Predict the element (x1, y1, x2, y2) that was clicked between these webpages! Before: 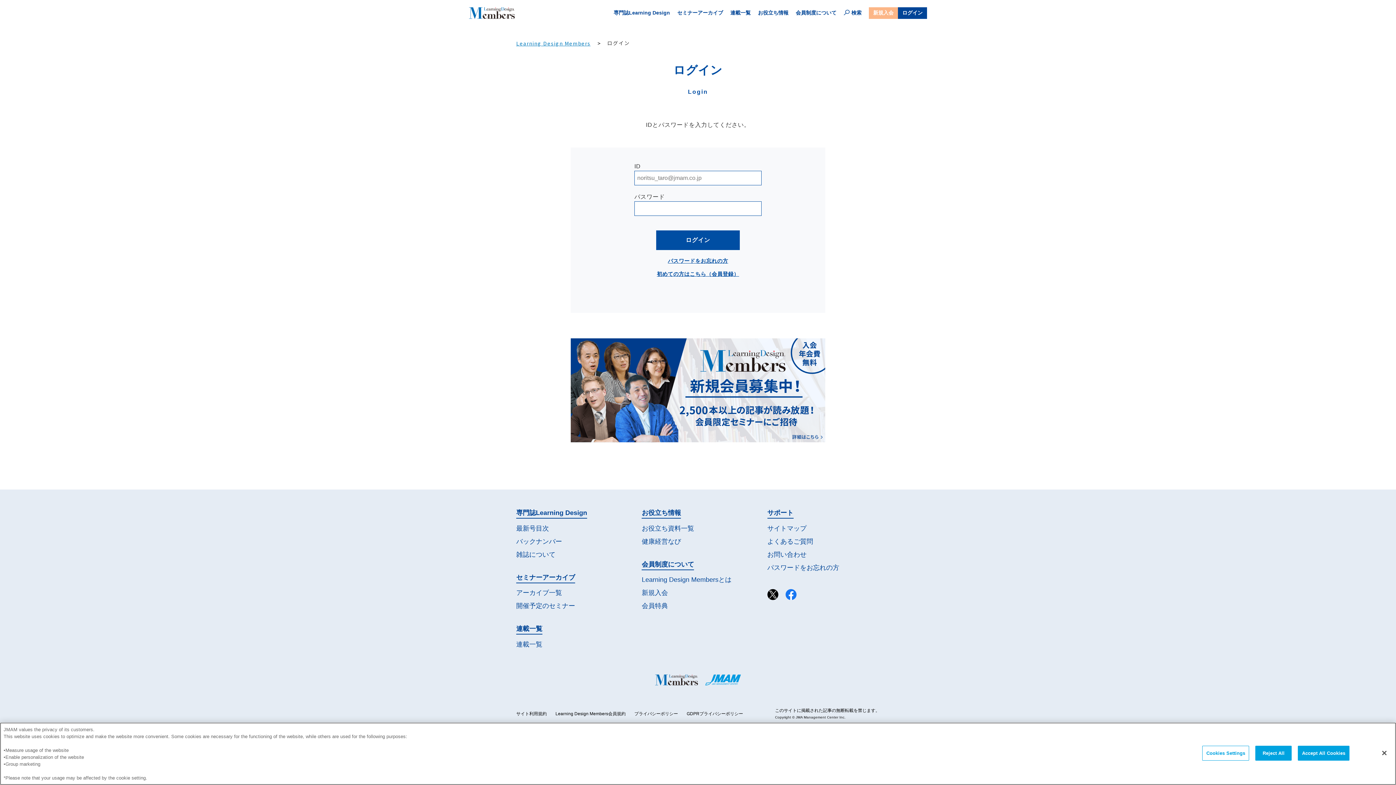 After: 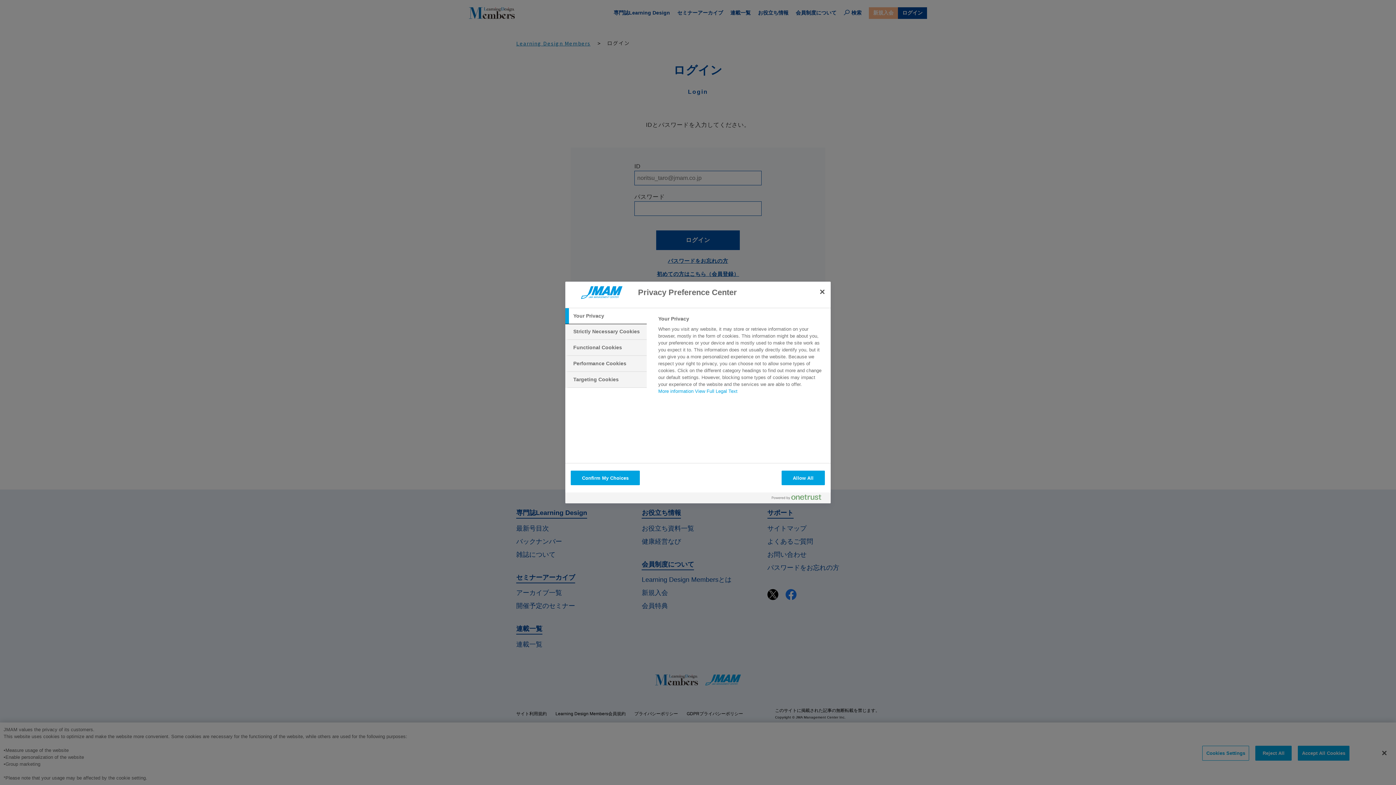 Action: label: Cookies Settings bbox: (1202, 752, 1249, 767)